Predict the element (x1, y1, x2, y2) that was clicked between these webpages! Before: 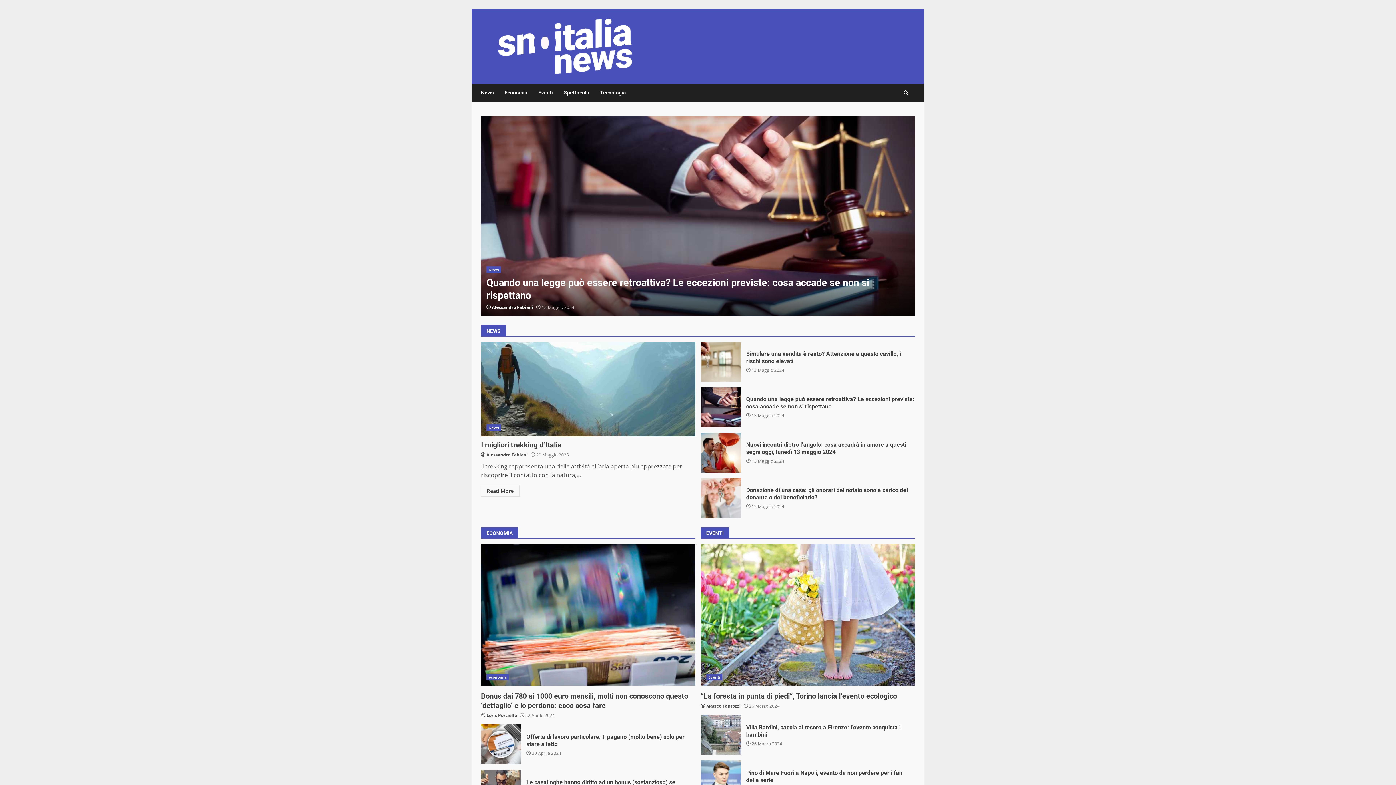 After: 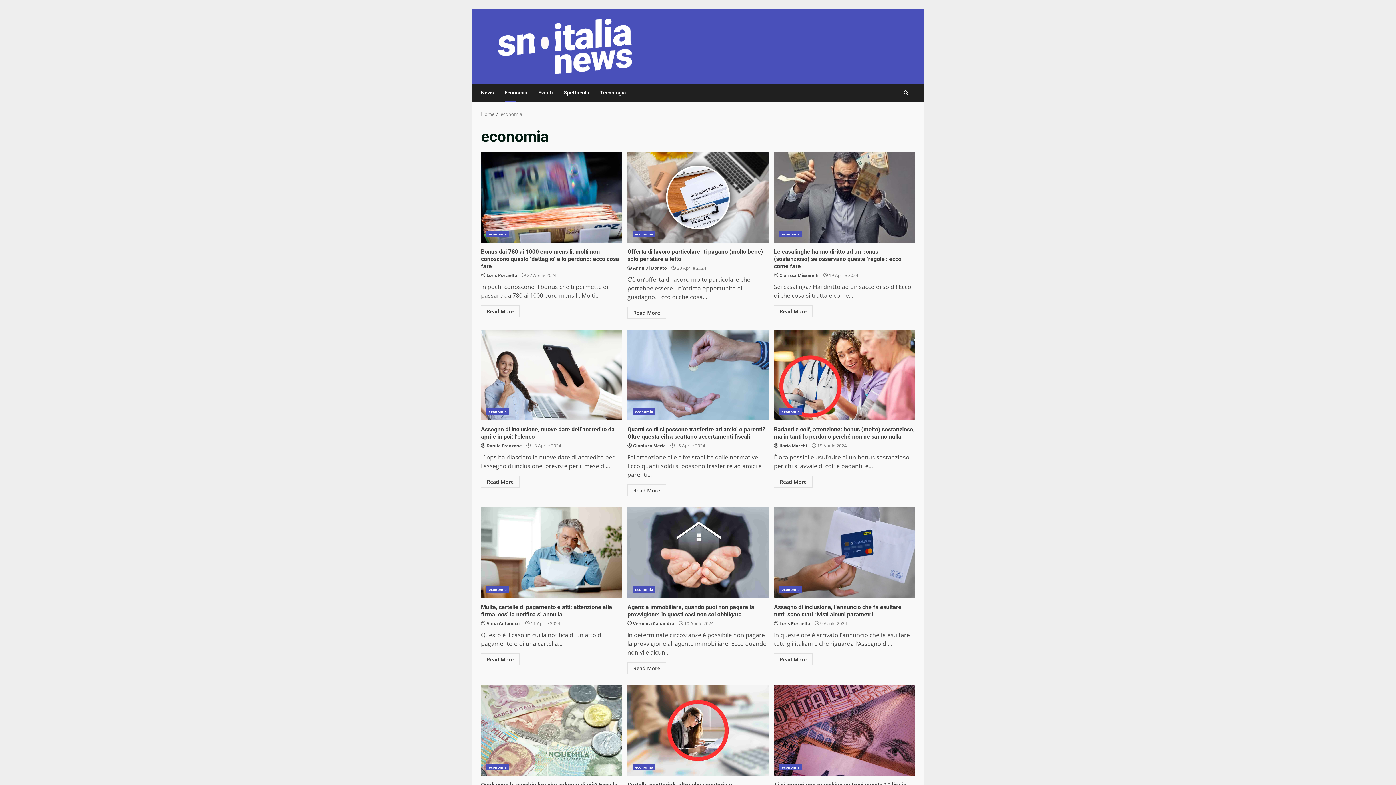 Action: label: Economia bbox: (499, 83, 533, 101)